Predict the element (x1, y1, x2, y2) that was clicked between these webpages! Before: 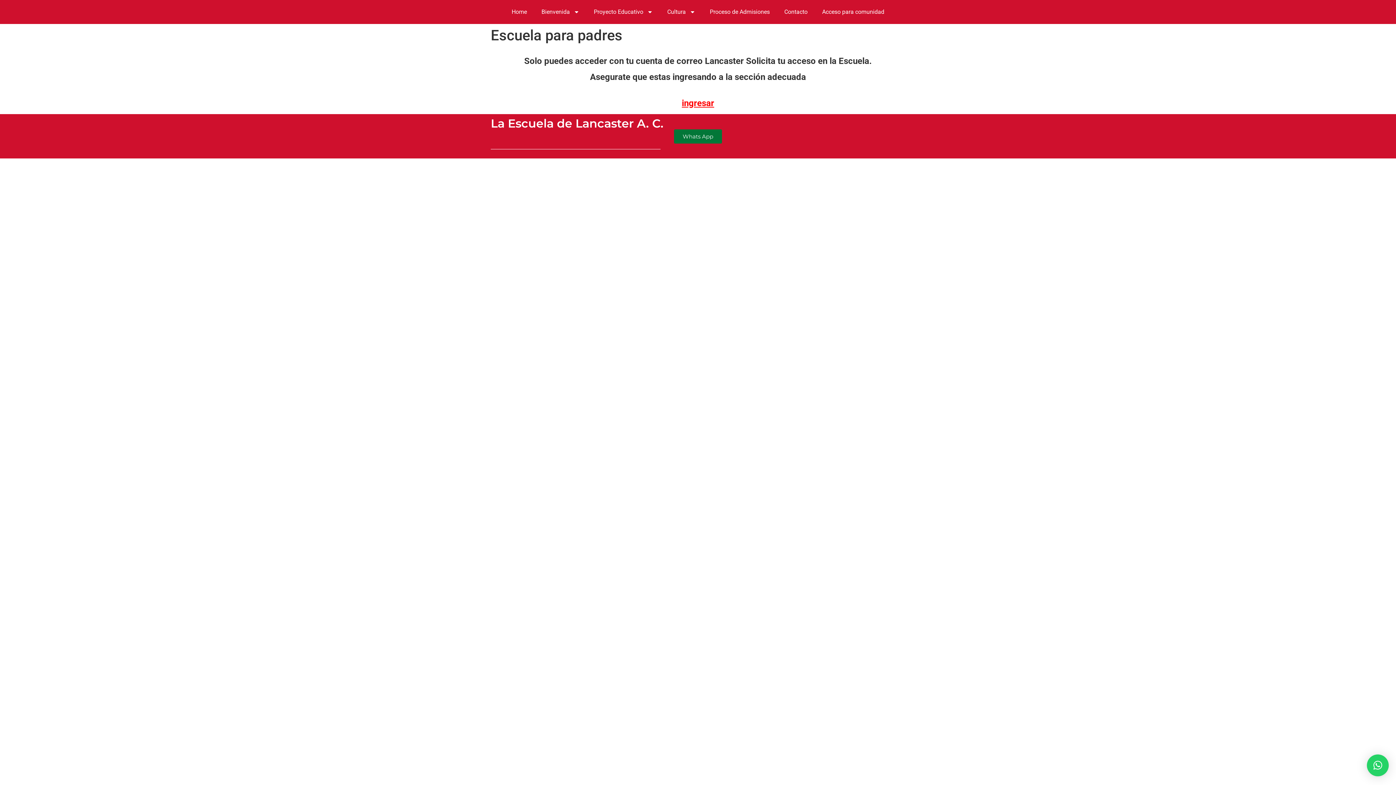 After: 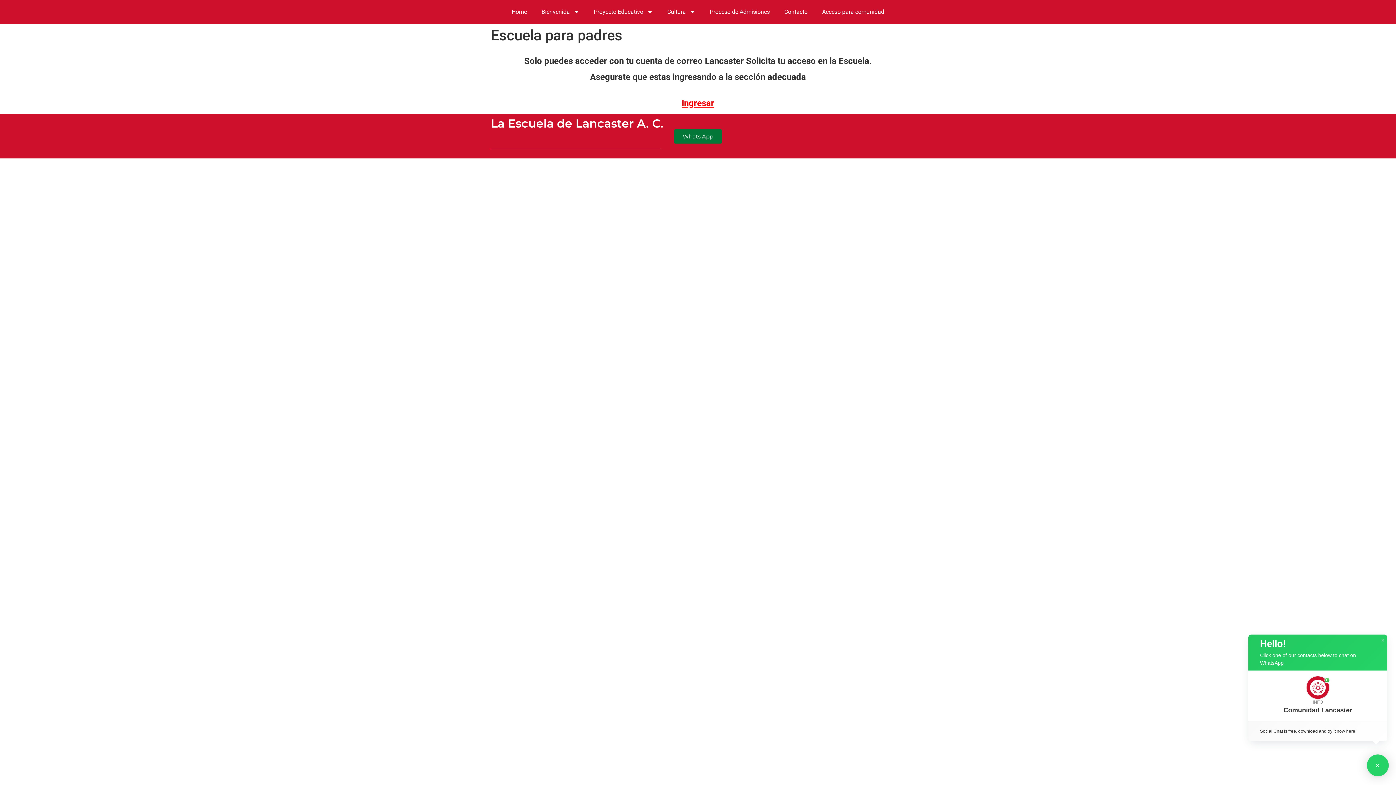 Action: bbox: (1367, 754, 1389, 776) label: ×